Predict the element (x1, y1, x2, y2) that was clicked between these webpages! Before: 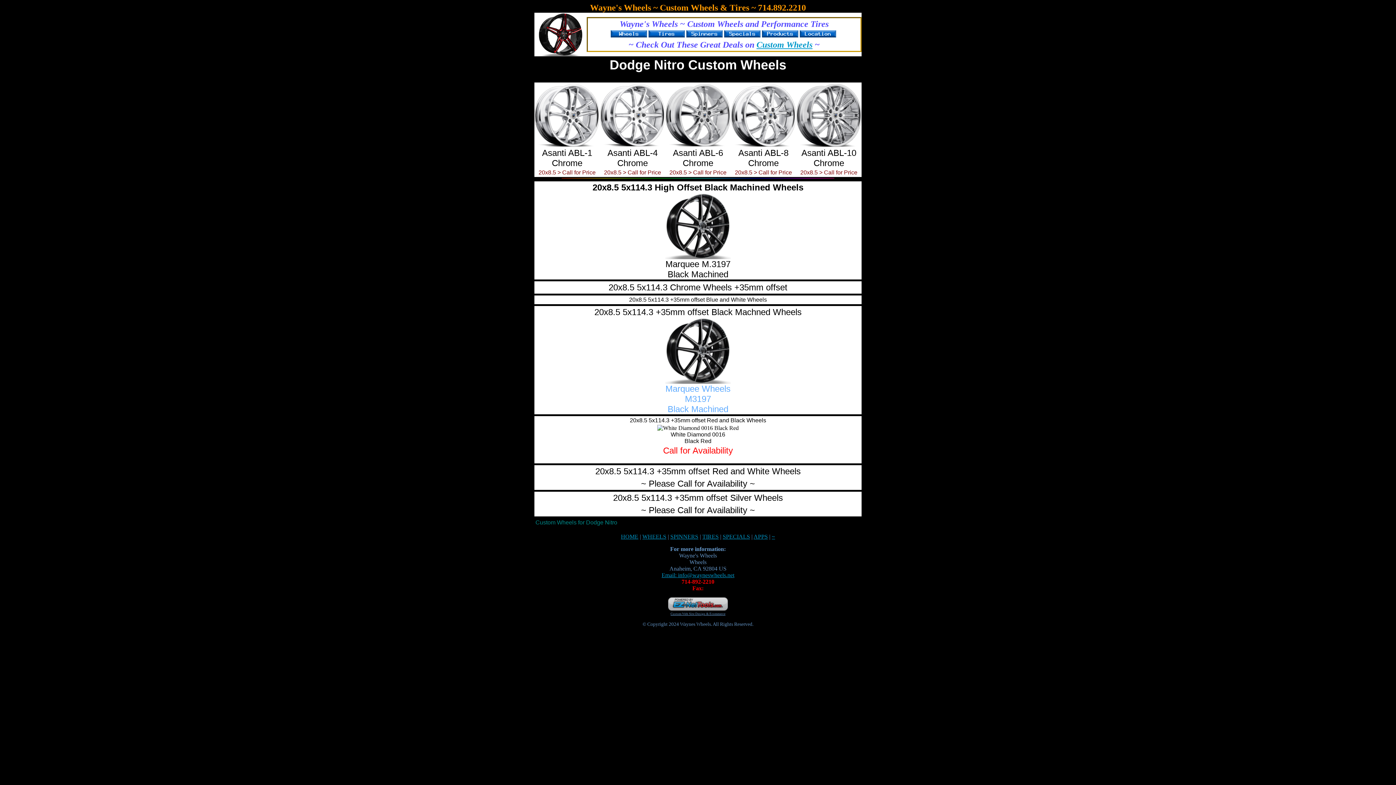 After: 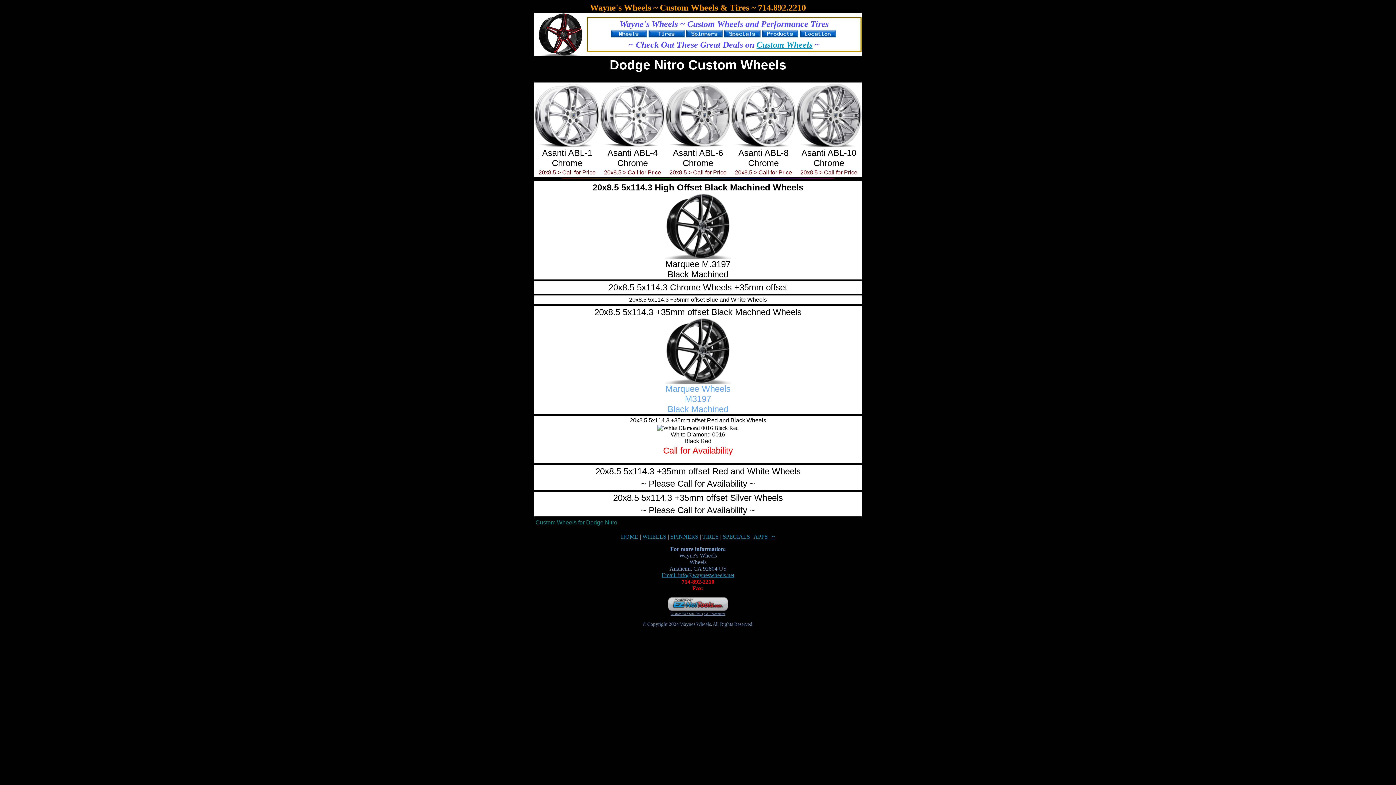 Action: label: Email: info@wayneswheels.net bbox: (661, 572, 734, 578)